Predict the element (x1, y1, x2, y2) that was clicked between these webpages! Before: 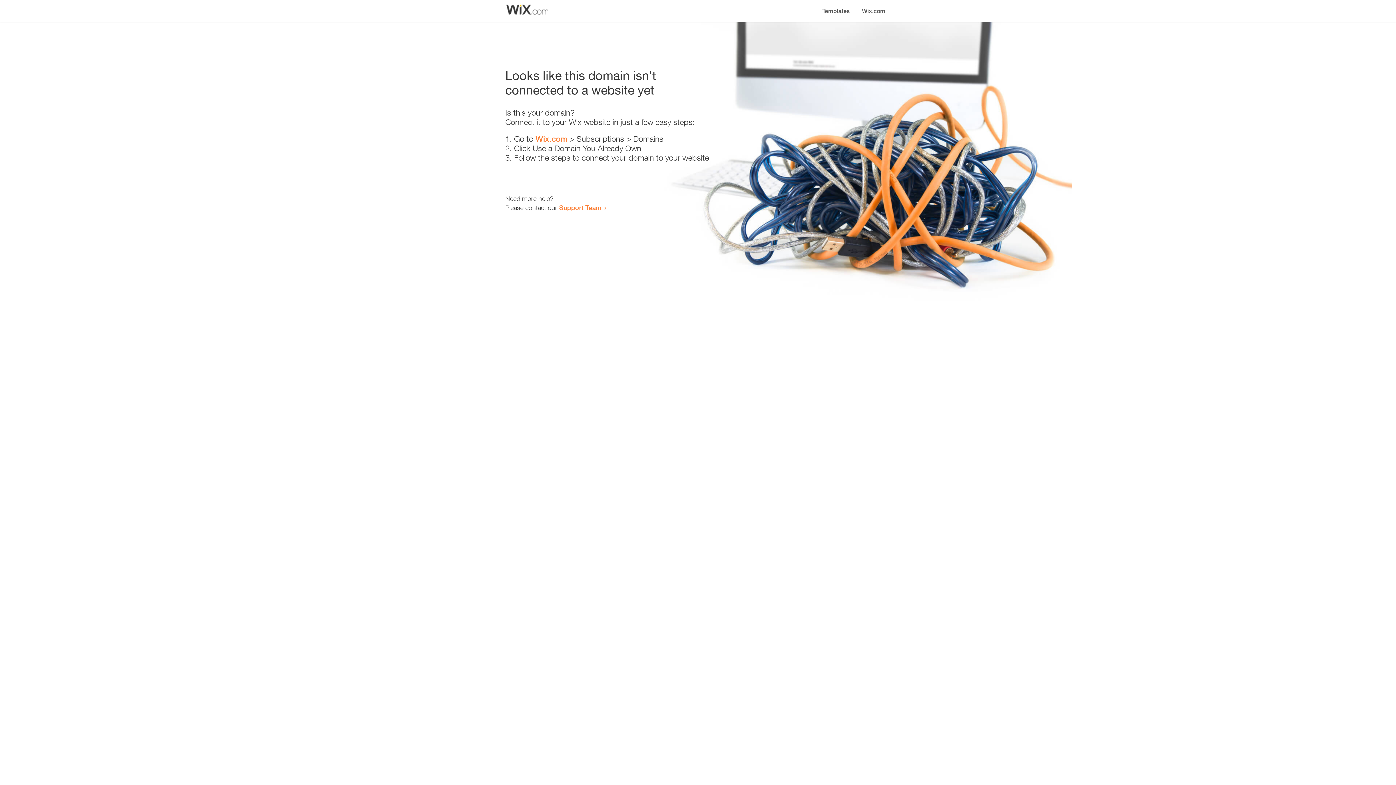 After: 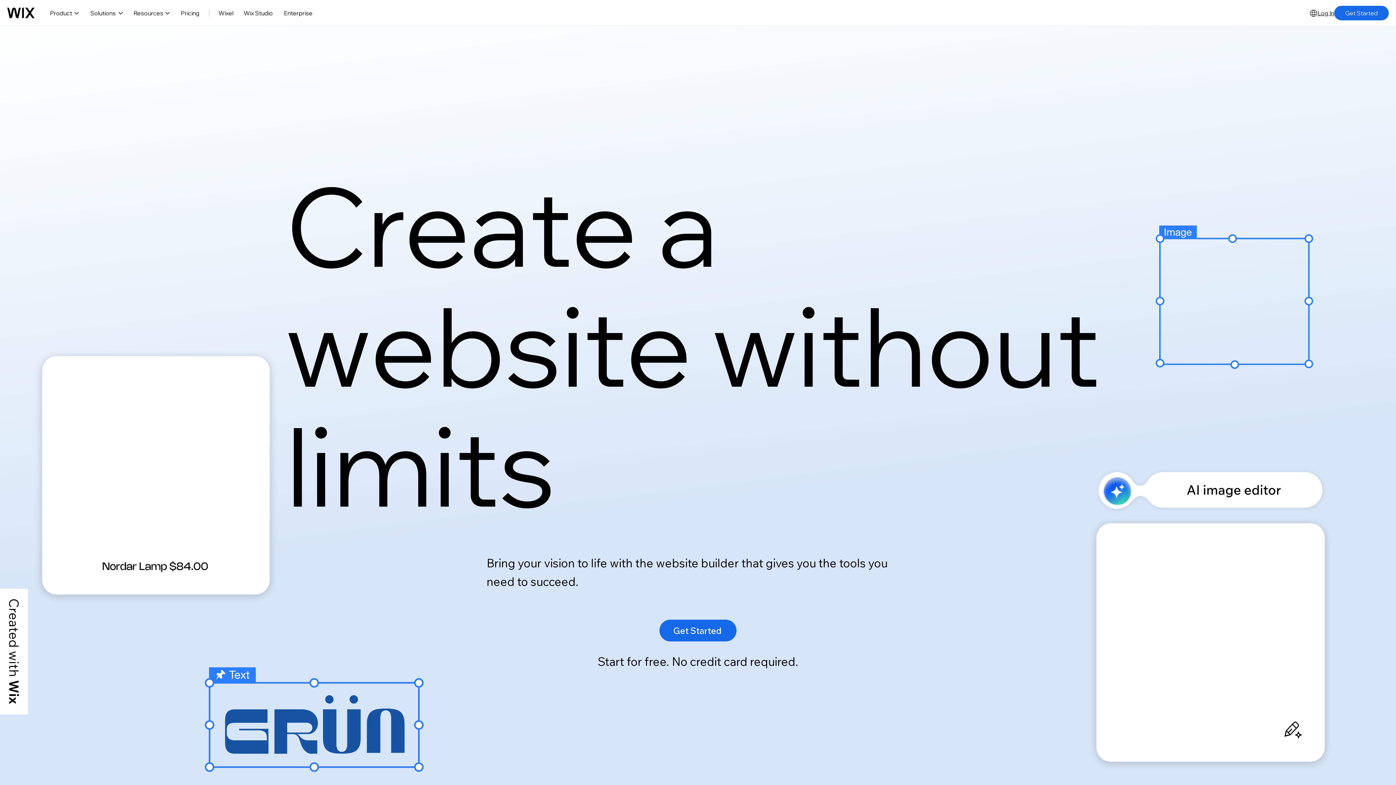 Action: bbox: (856, 0, 890, 14) label: Wix.com